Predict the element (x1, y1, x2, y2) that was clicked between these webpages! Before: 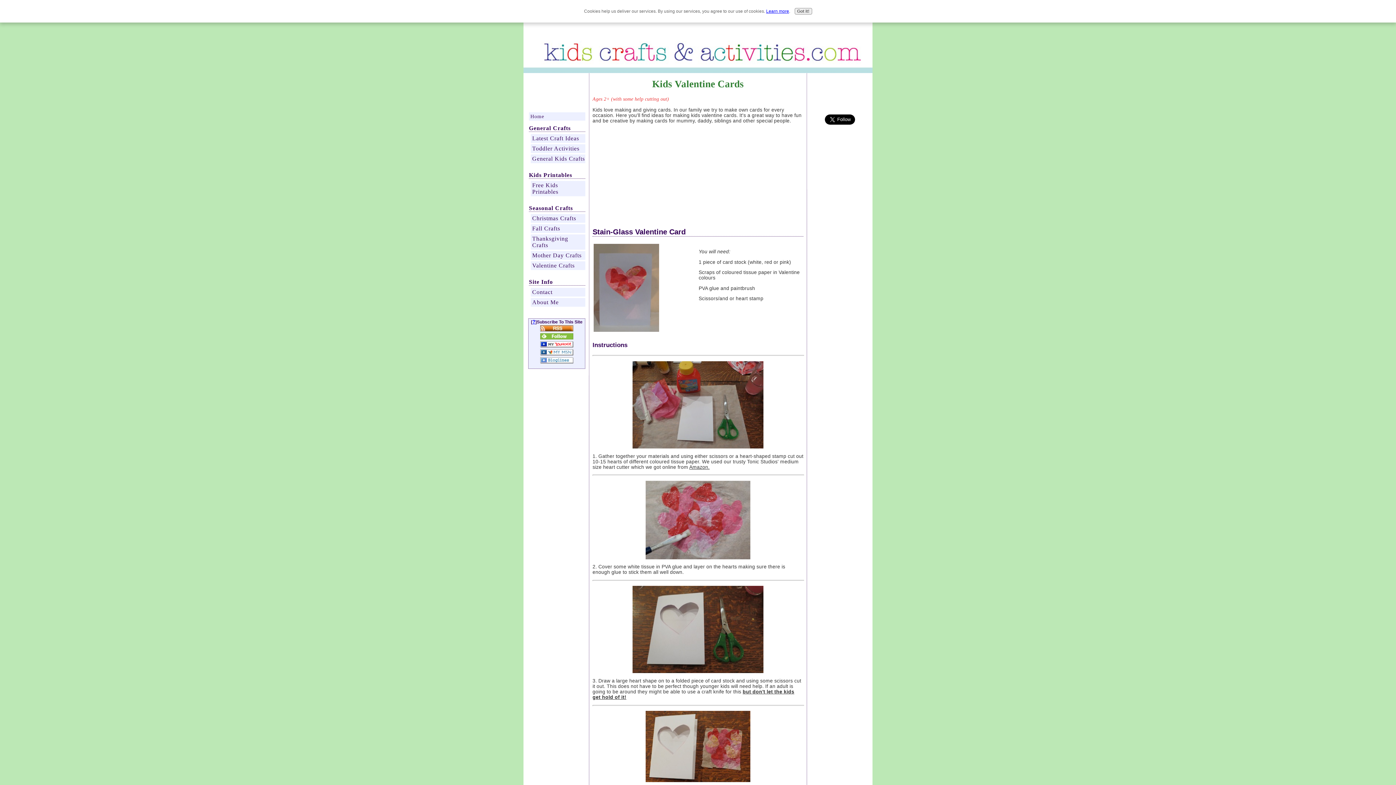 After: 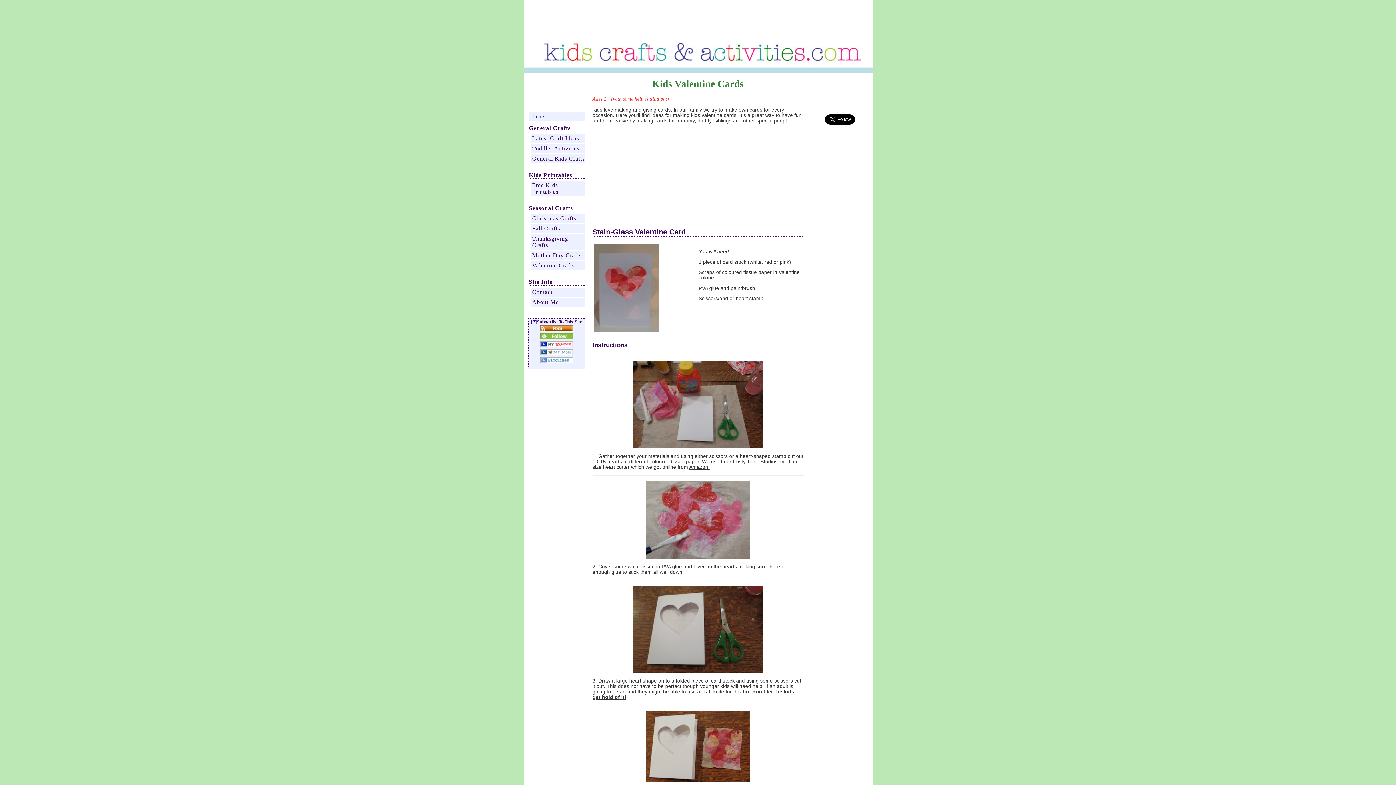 Action: bbox: (794, 8, 812, 14) label: Got it!